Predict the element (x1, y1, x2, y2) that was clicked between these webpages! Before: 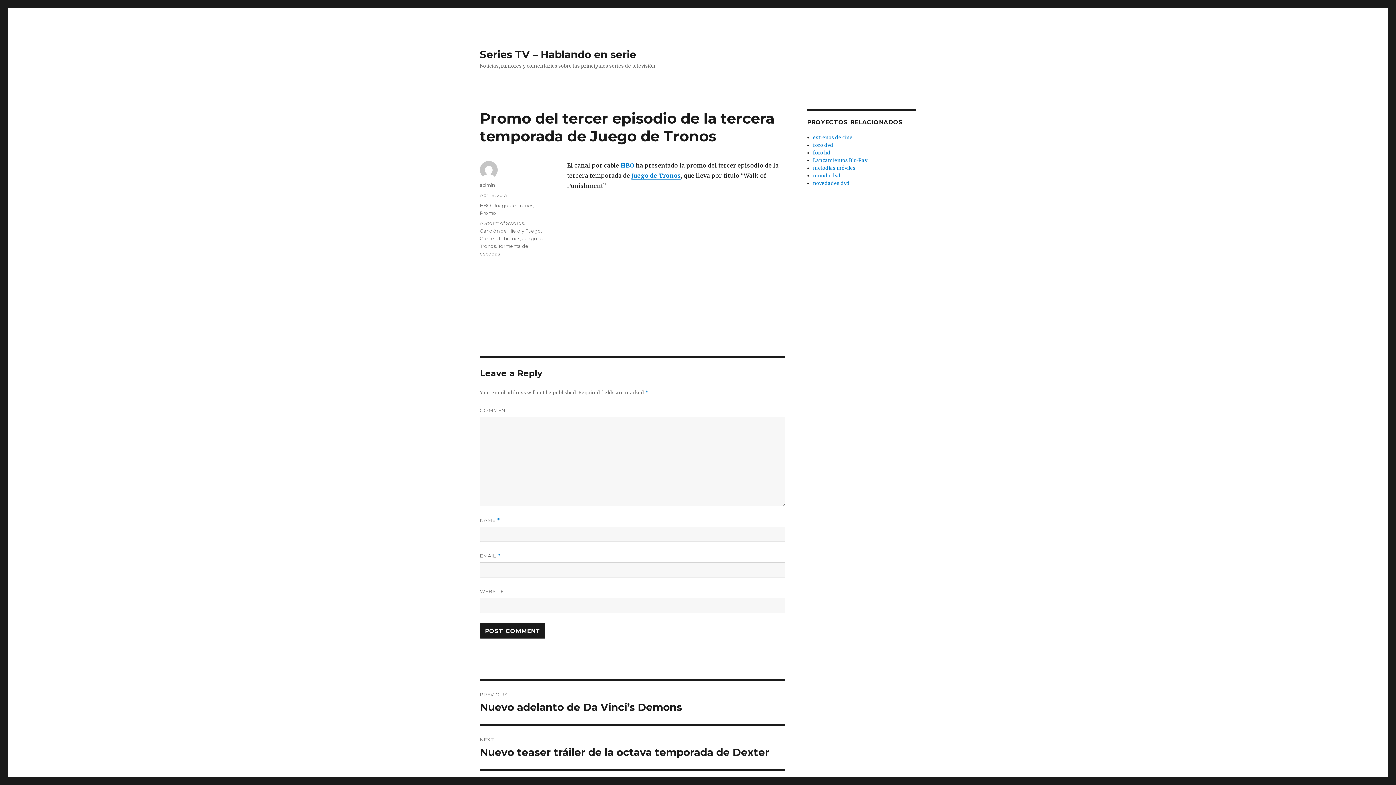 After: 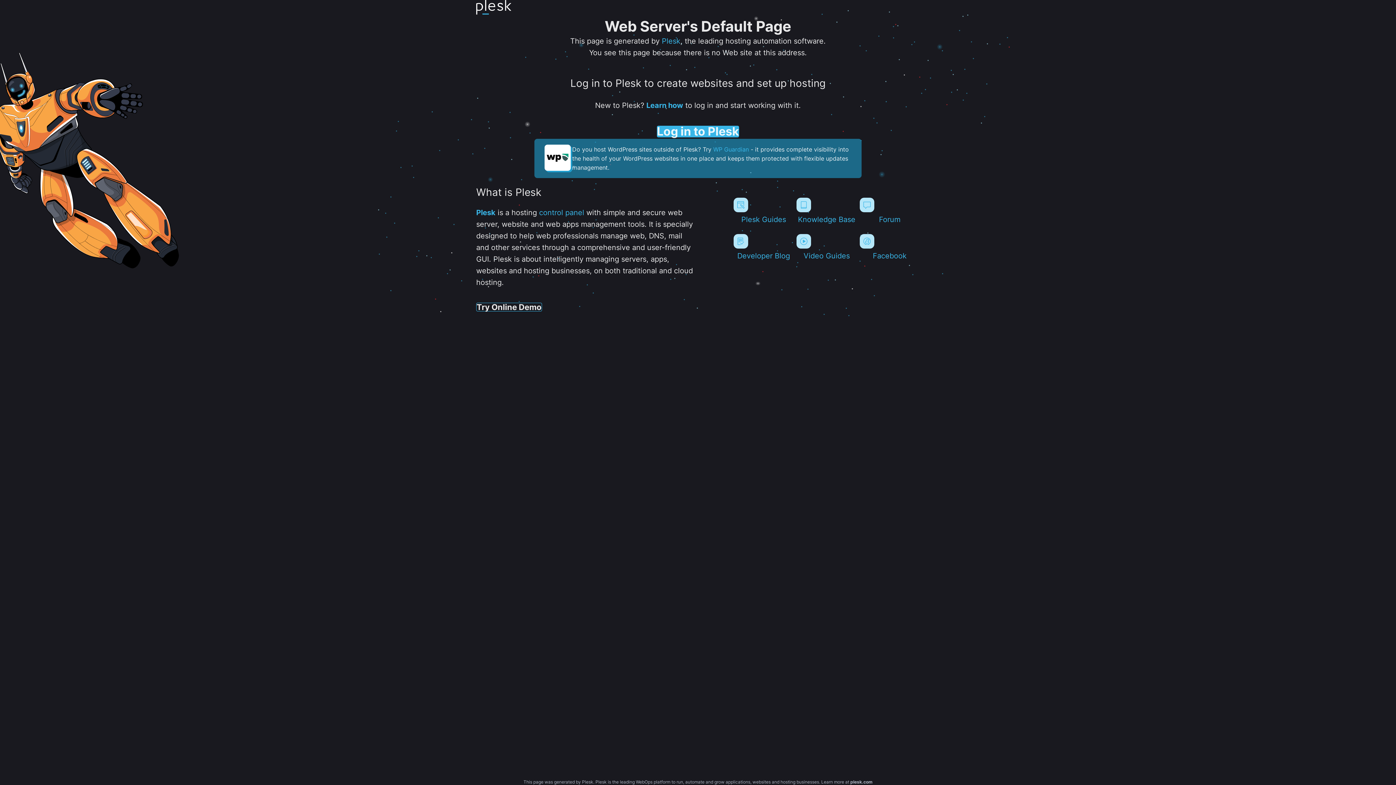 Action: label: estrenos de cine bbox: (813, 134, 852, 140)